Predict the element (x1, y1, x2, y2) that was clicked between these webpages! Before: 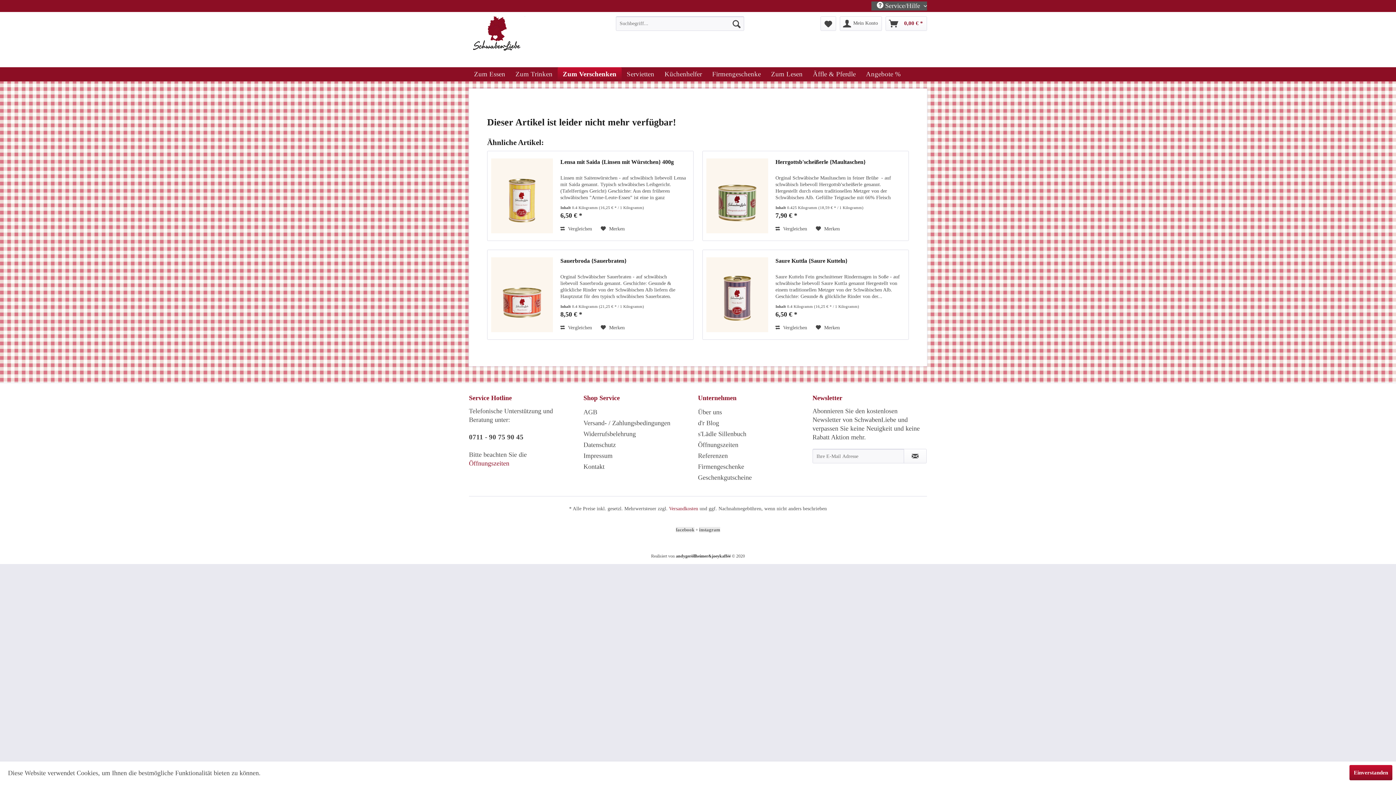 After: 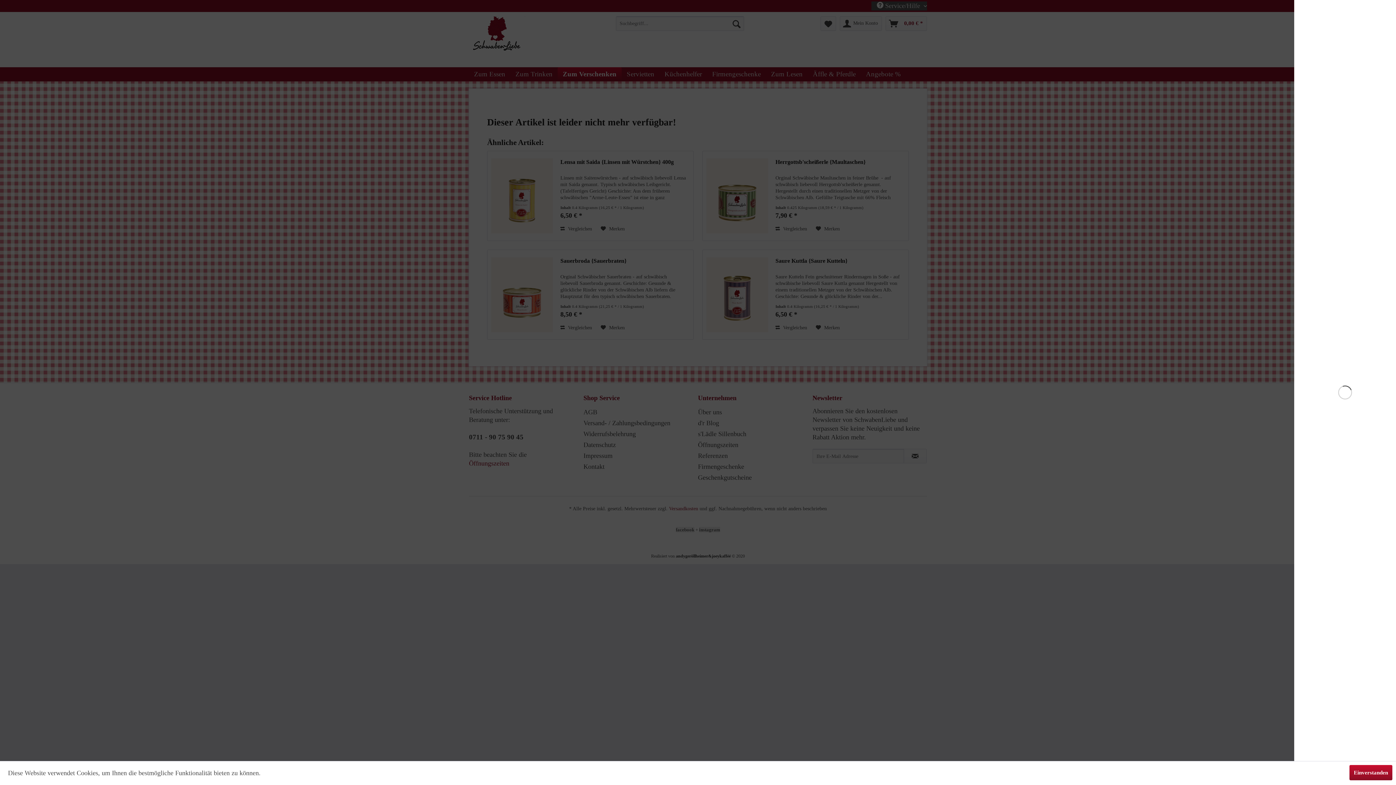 Action: label: Warenkorb bbox: (885, 16, 927, 30)